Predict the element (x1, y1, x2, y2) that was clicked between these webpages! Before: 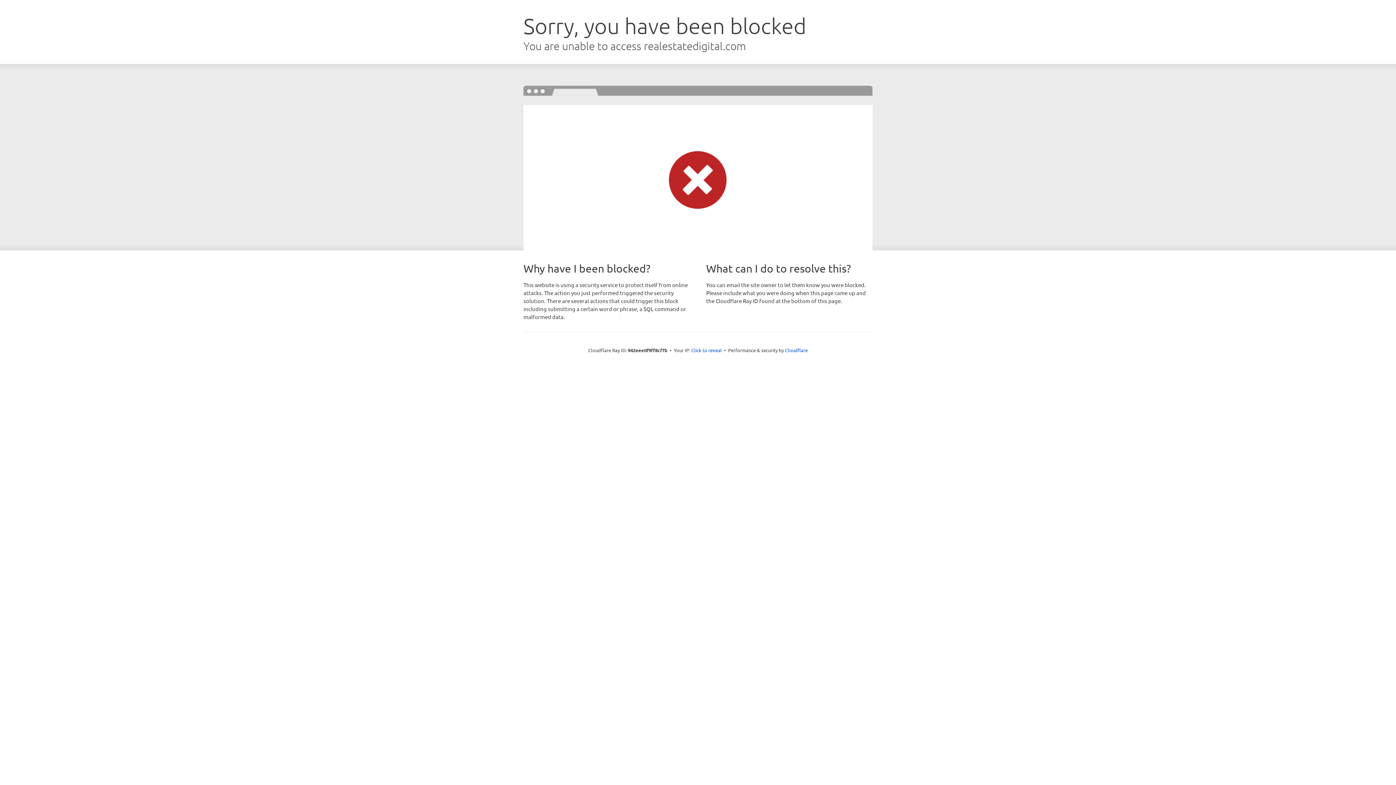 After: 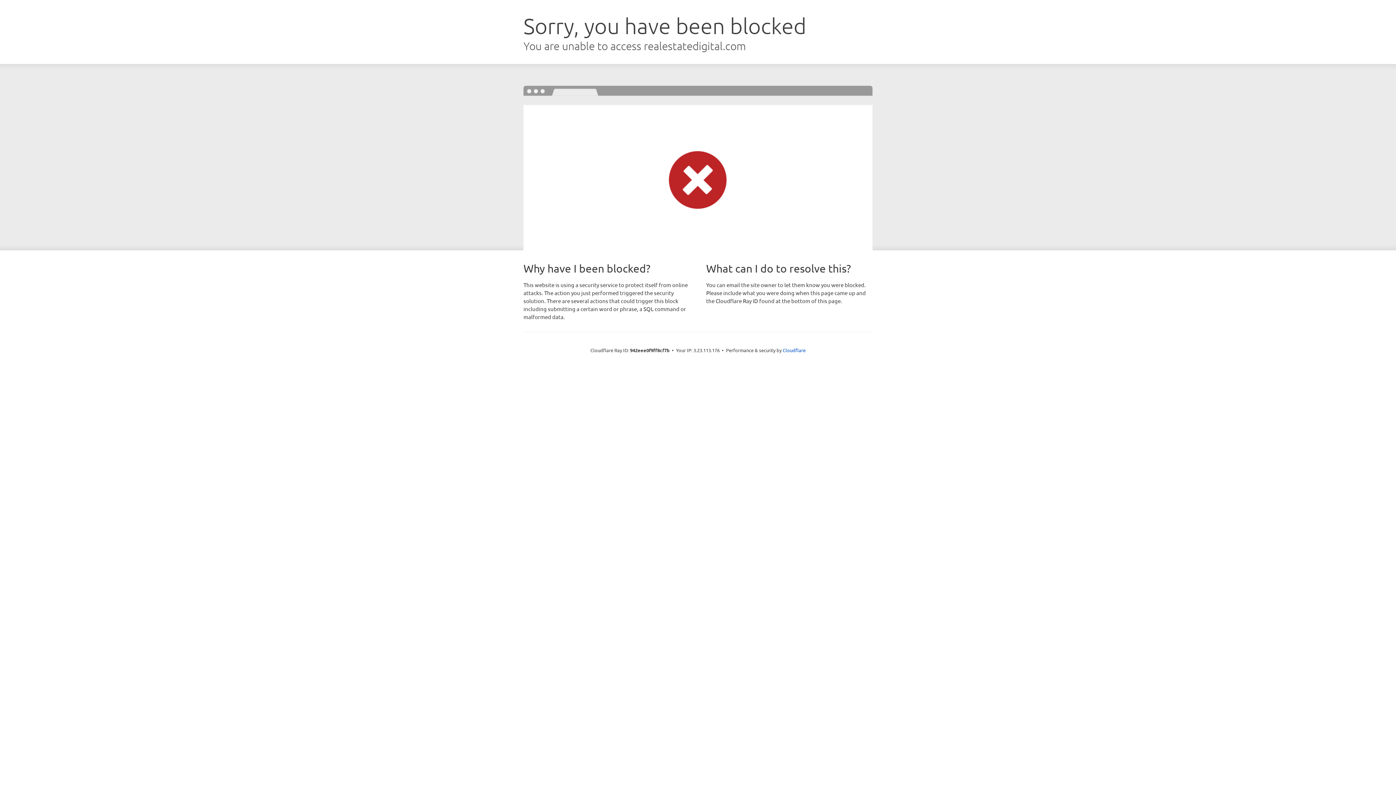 Action: bbox: (691, 346, 722, 353) label: Click to reveal